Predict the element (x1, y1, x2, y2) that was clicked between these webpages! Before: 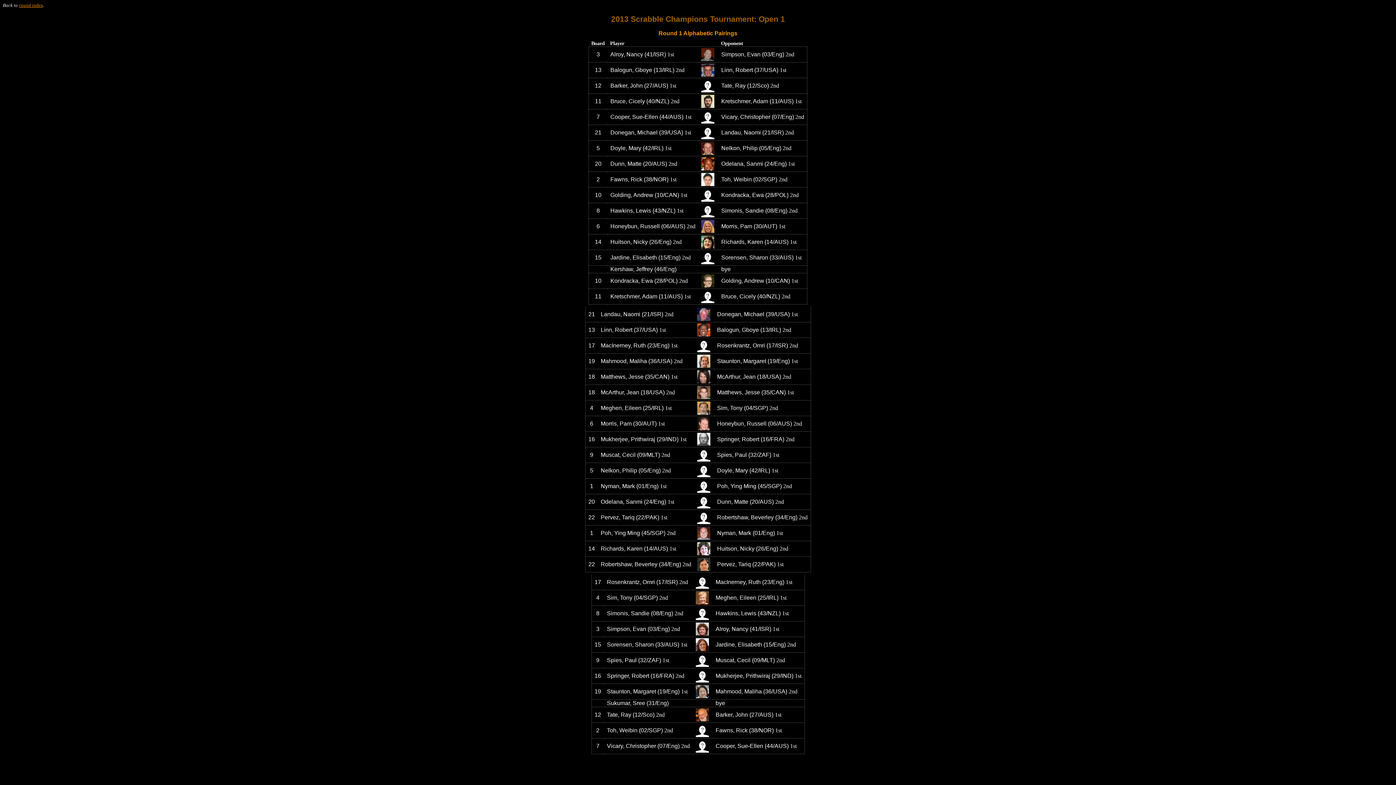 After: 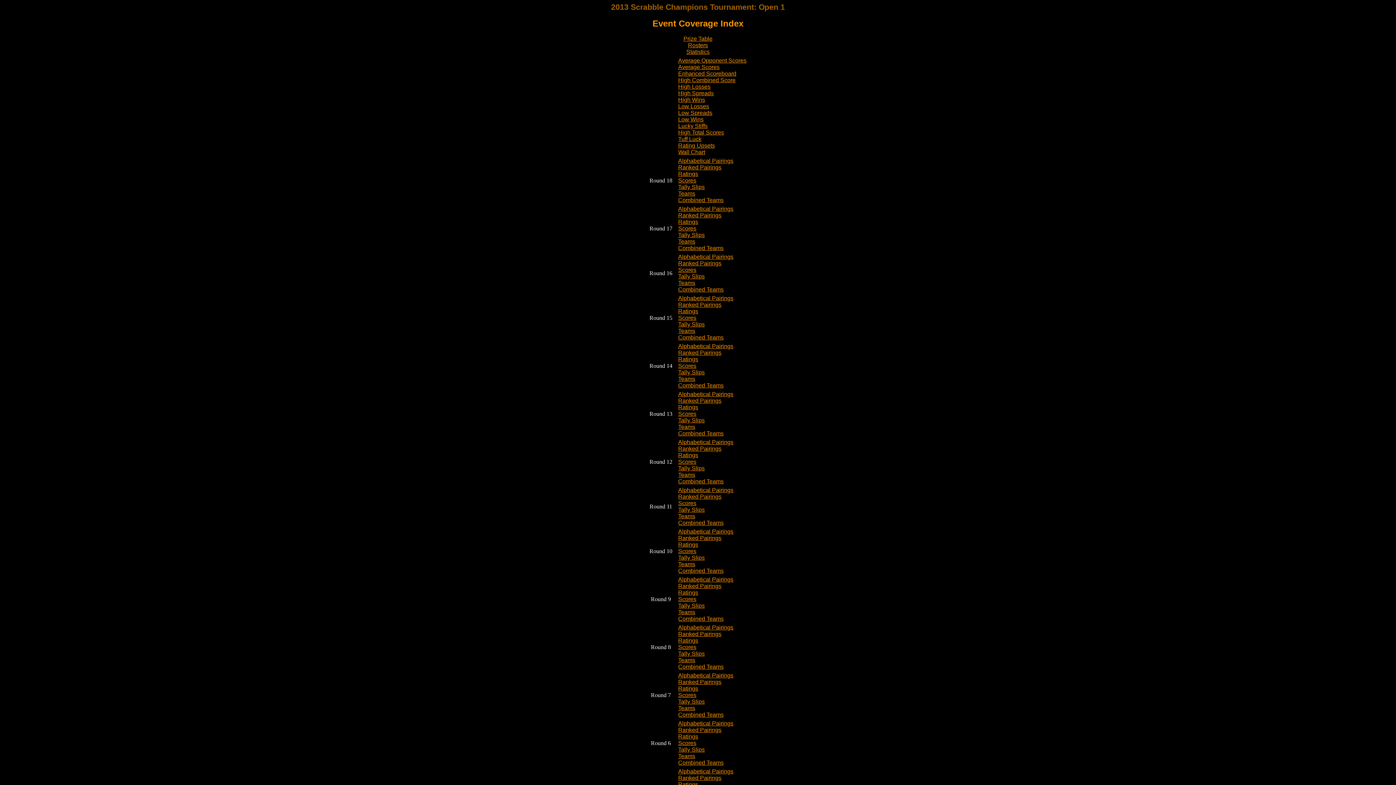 Action: label: round index bbox: (18, 2, 42, 8)